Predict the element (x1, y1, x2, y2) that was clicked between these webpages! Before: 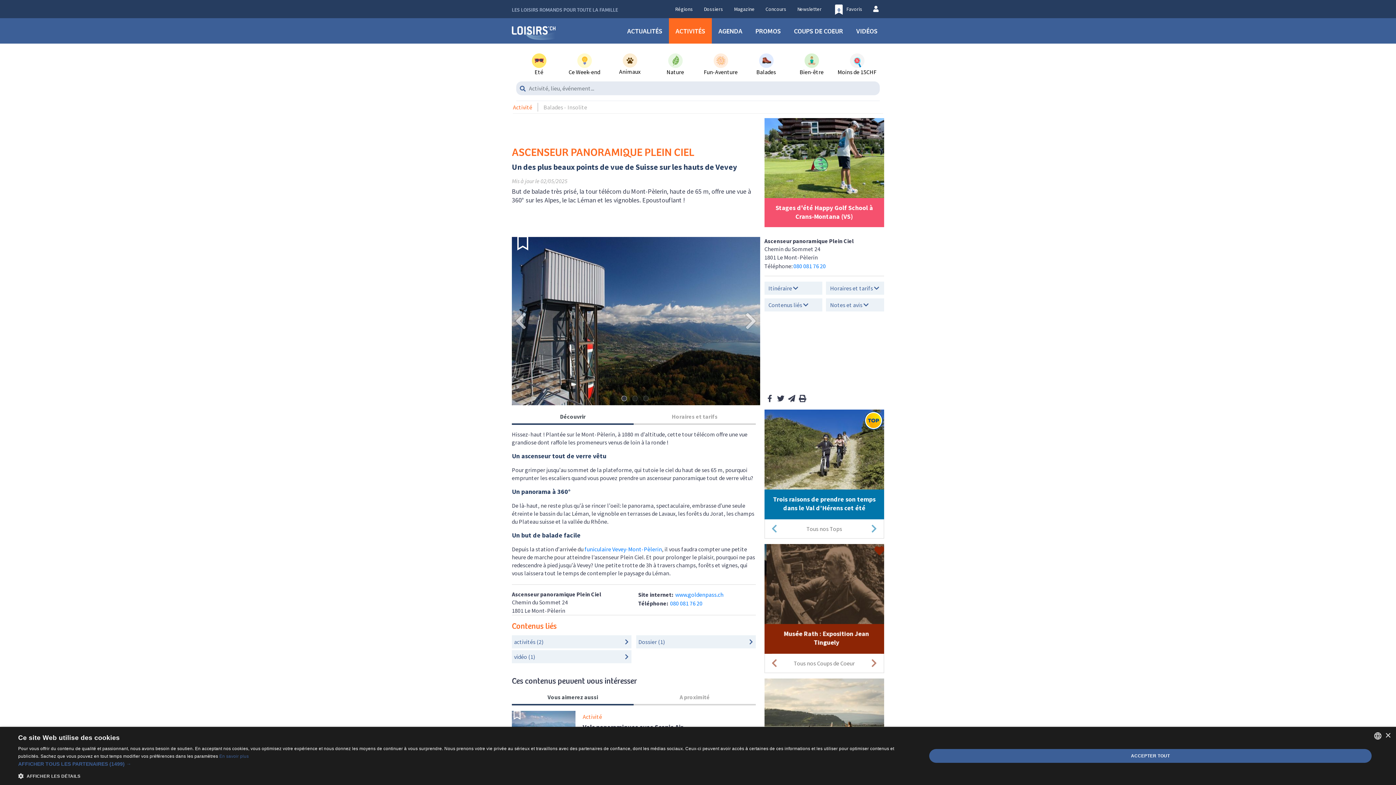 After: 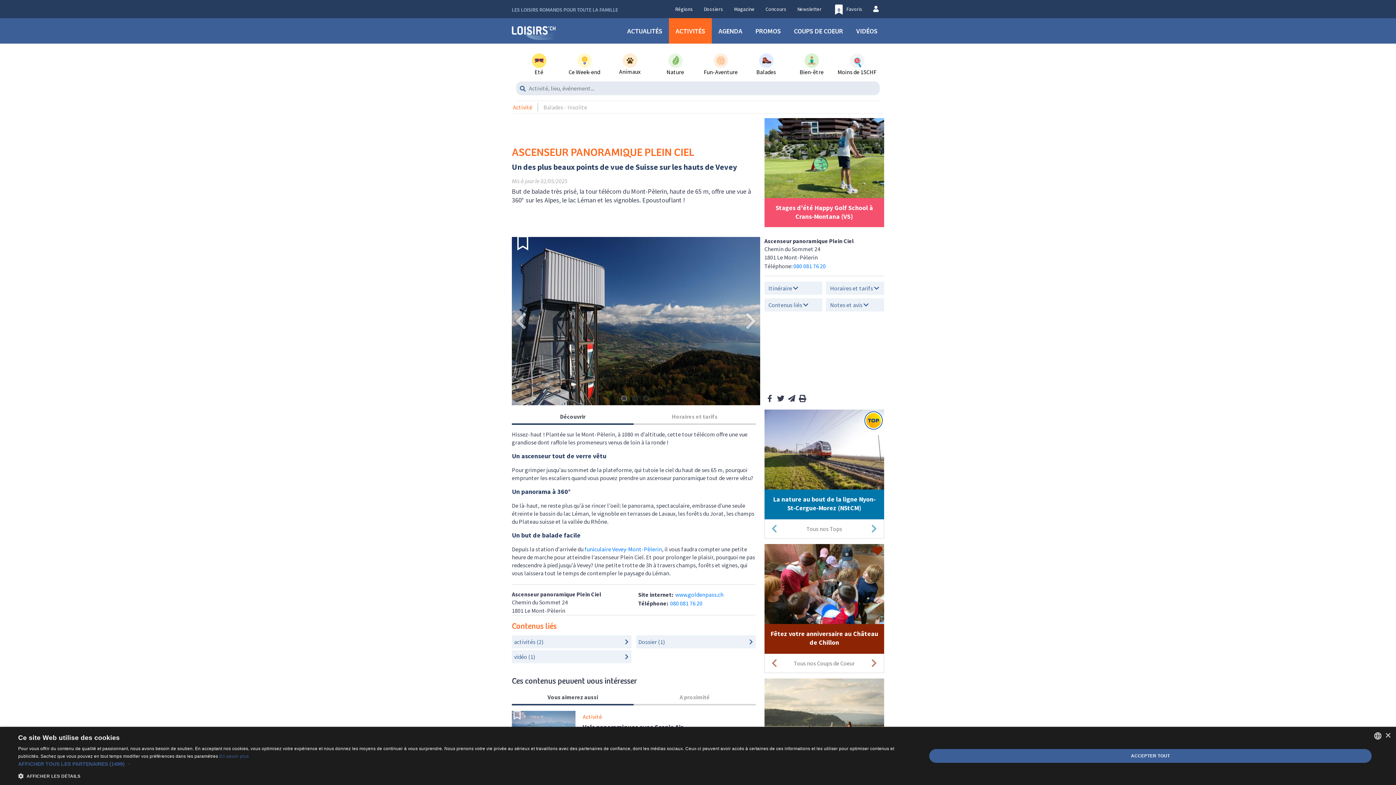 Action: label: Vous aimerez aussi bbox: (512, 678, 633, 694)